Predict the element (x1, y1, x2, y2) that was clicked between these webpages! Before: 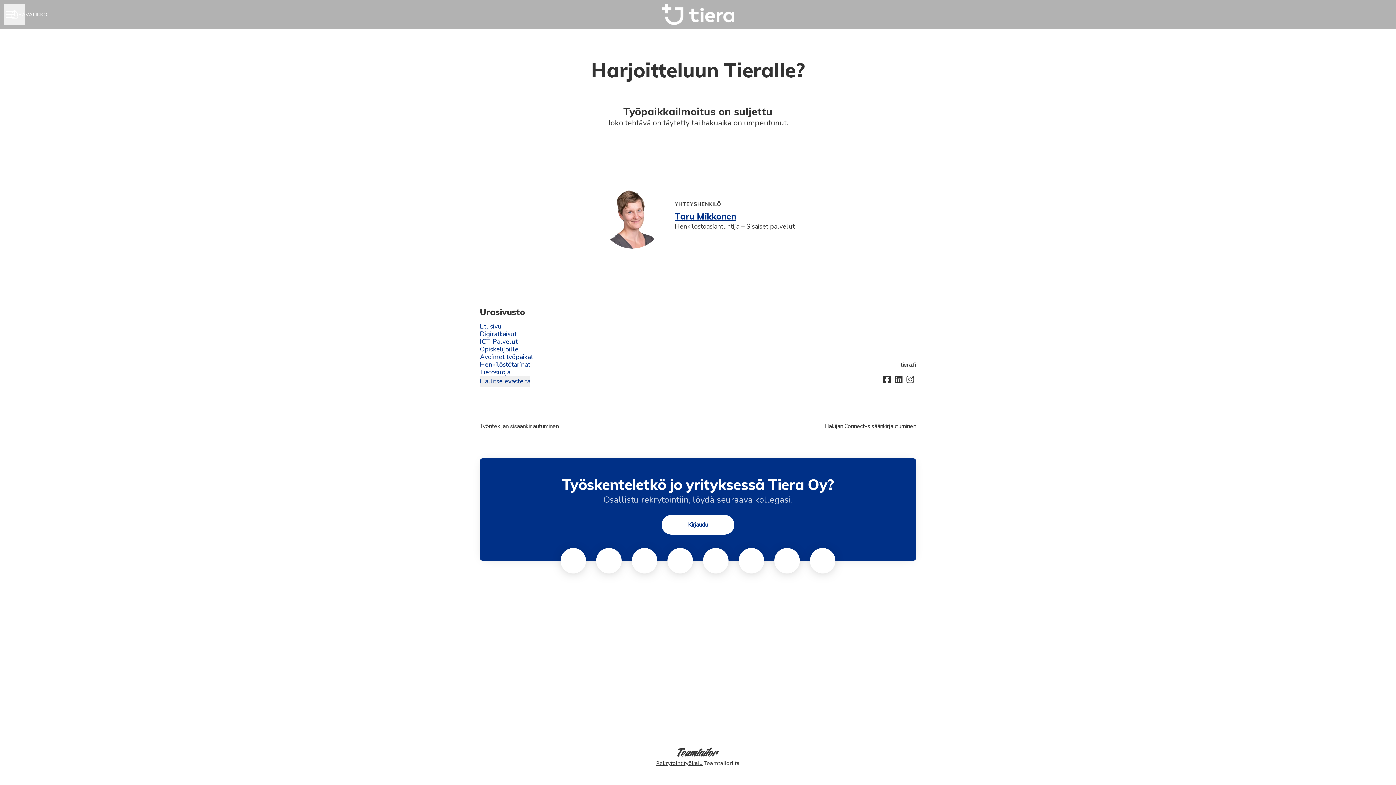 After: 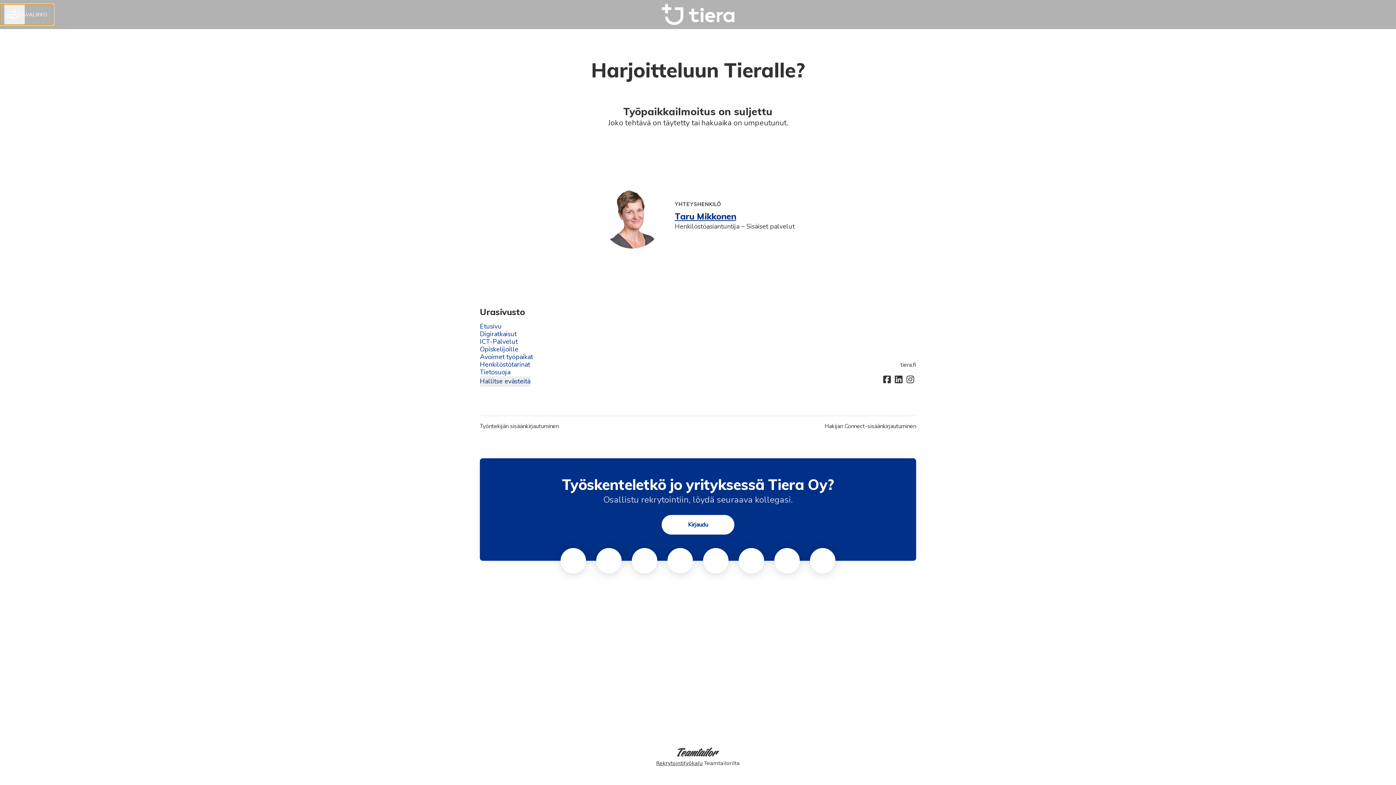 Action: bbox: (0, 4, 53, 24) label: URAVALIKKO